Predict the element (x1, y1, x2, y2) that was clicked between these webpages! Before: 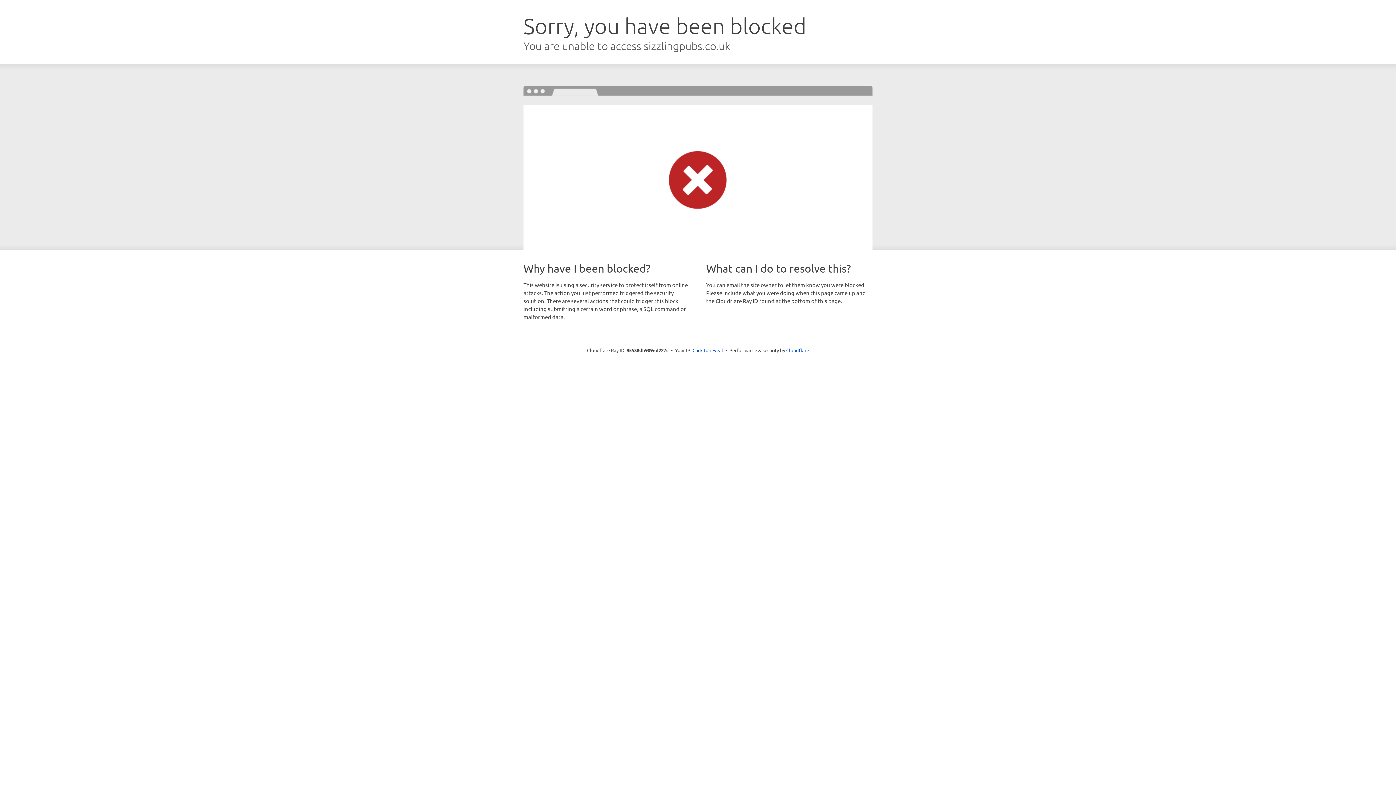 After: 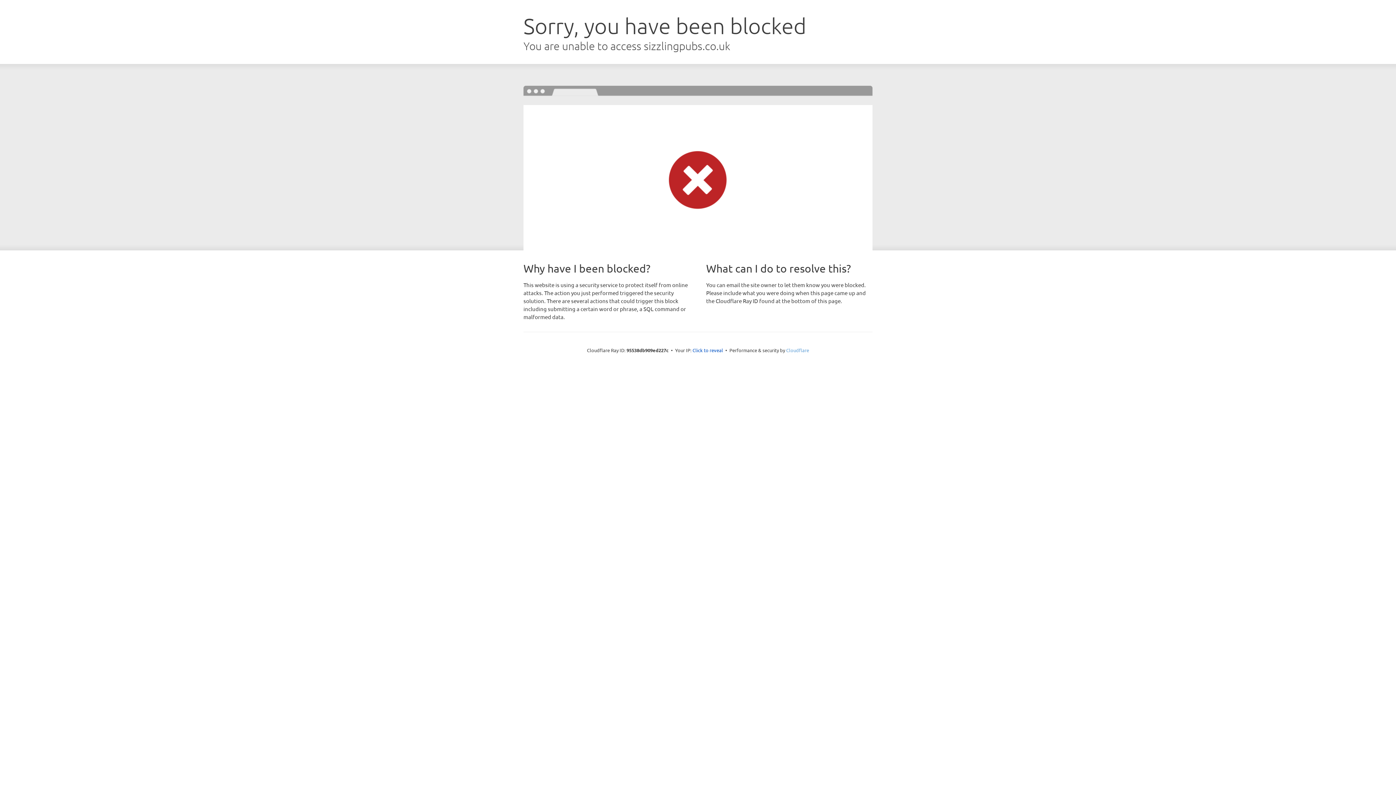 Action: label: Cloudflare bbox: (786, 347, 809, 353)